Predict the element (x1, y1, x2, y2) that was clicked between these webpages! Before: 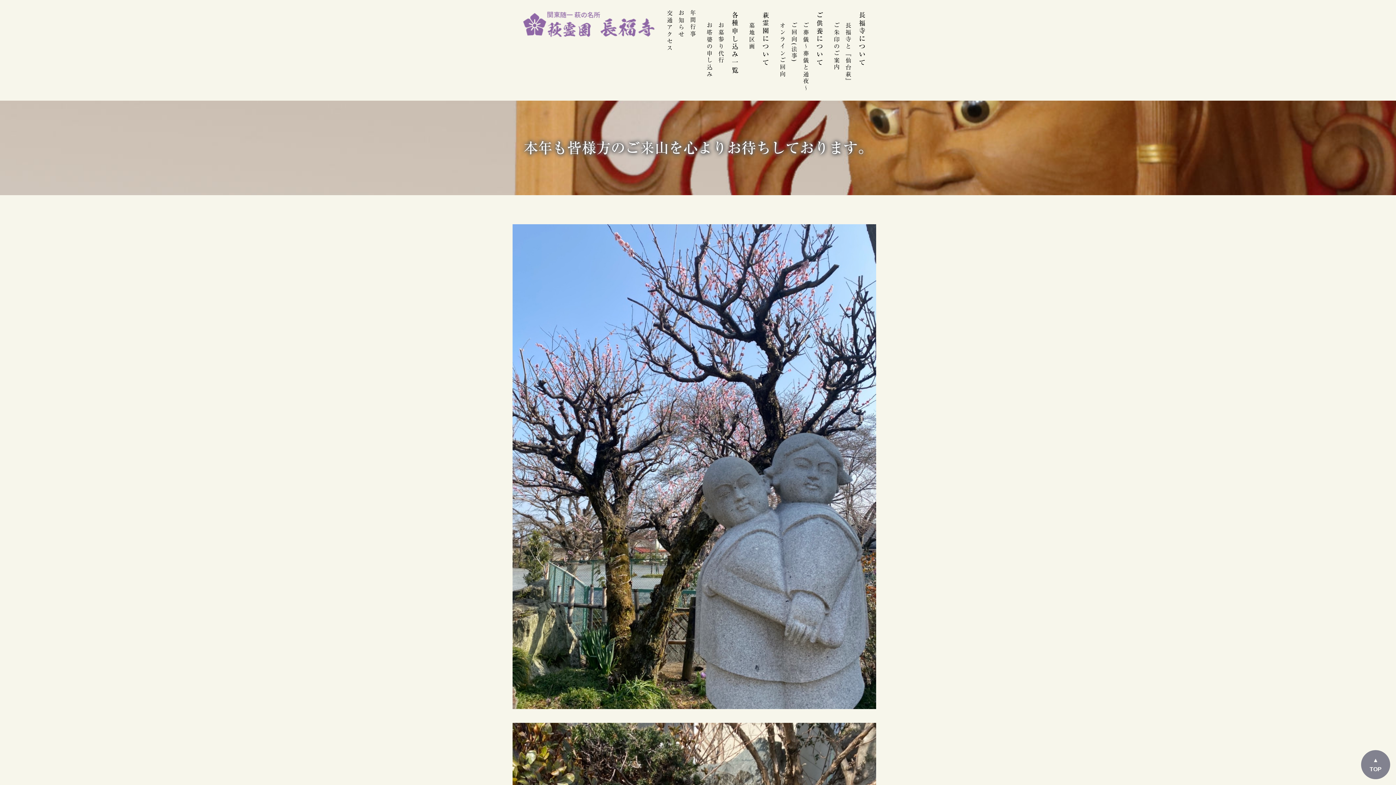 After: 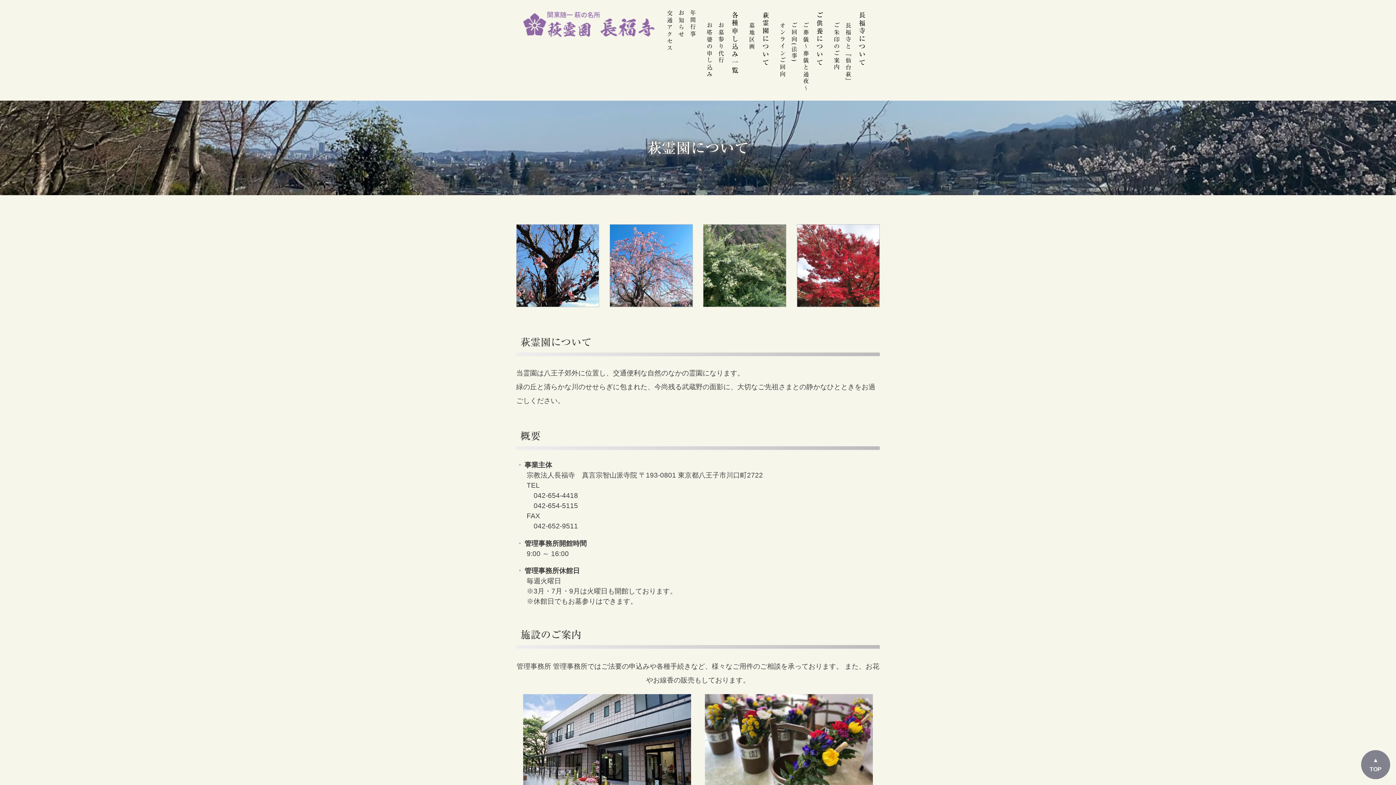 Action: bbox: (760, 11, 770, 91) label: 萩霊園について